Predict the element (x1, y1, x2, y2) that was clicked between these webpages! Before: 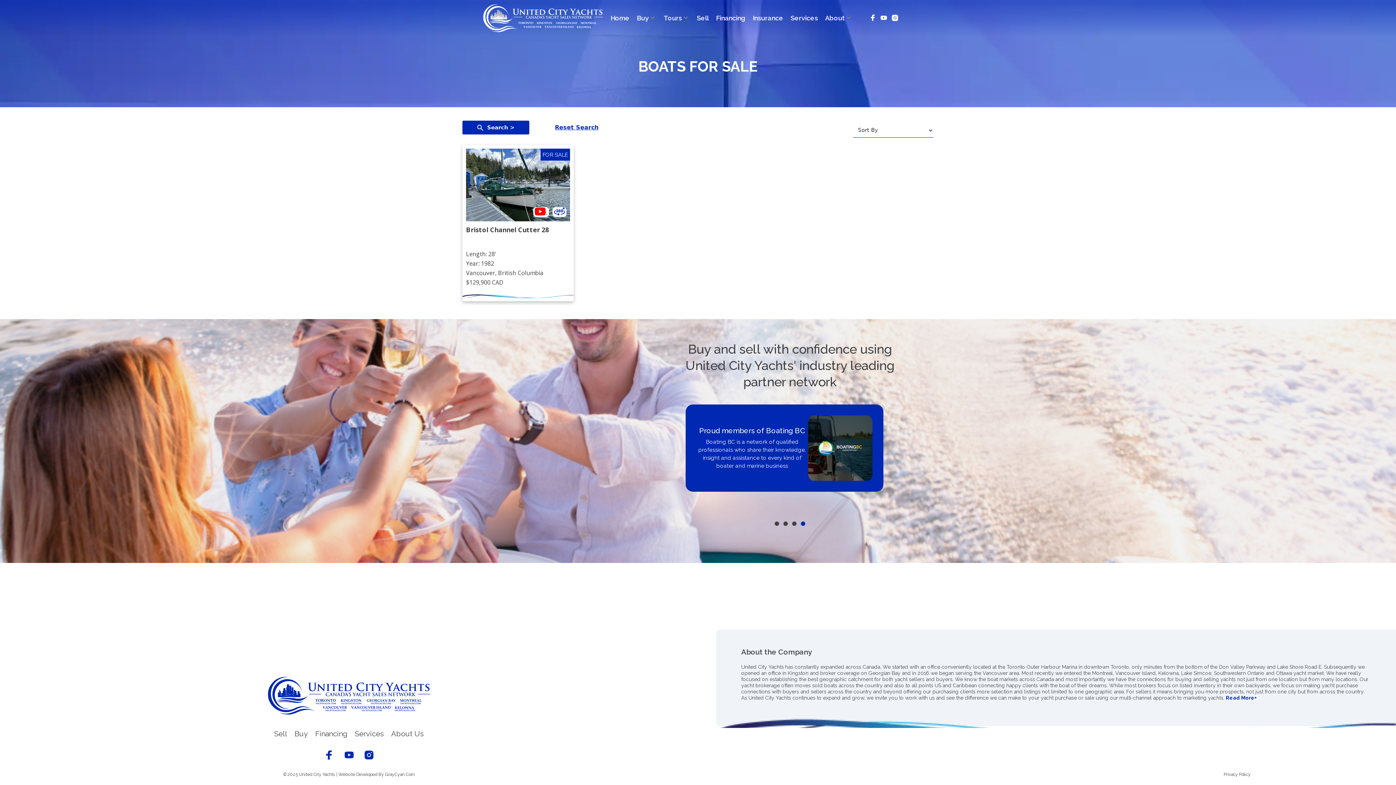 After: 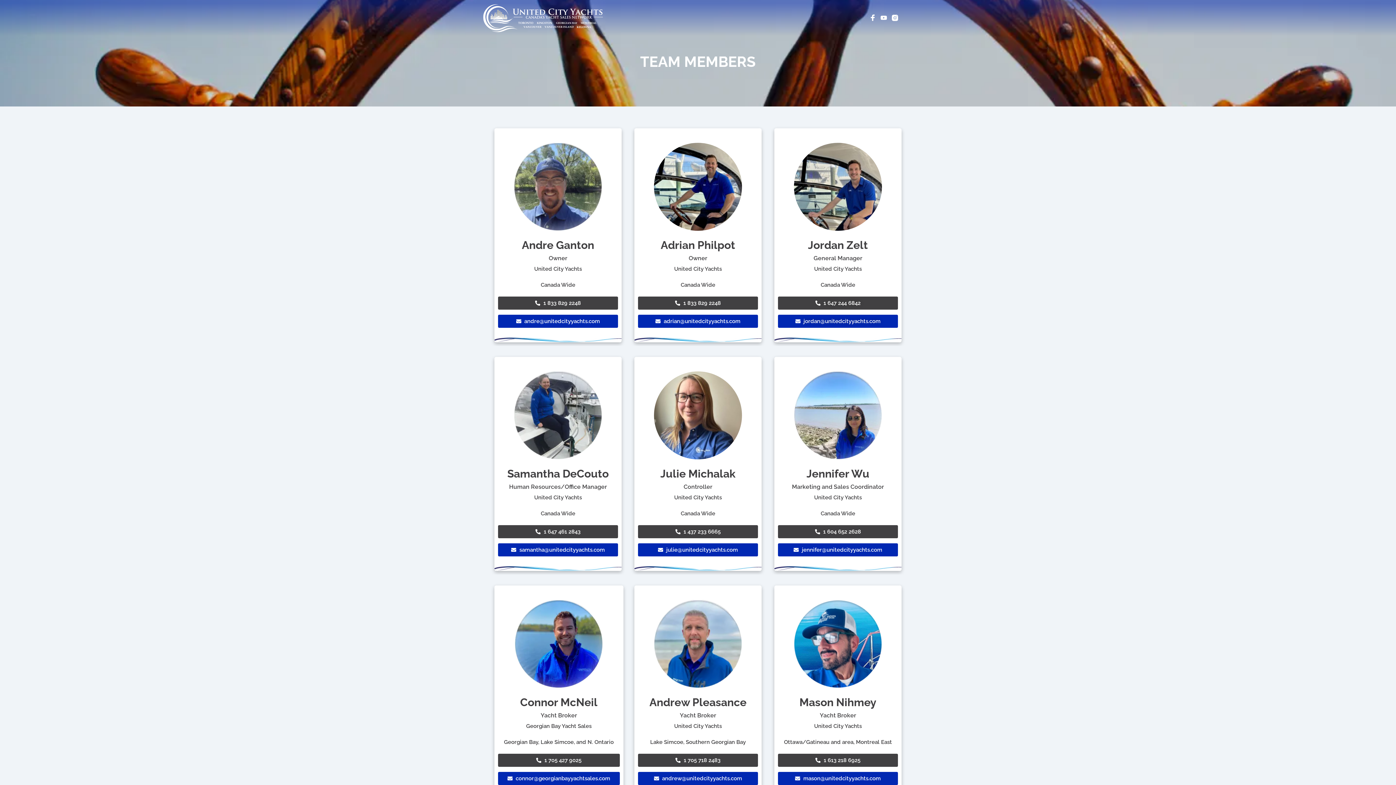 Action: label: About Us bbox: (387, 725, 427, 742)